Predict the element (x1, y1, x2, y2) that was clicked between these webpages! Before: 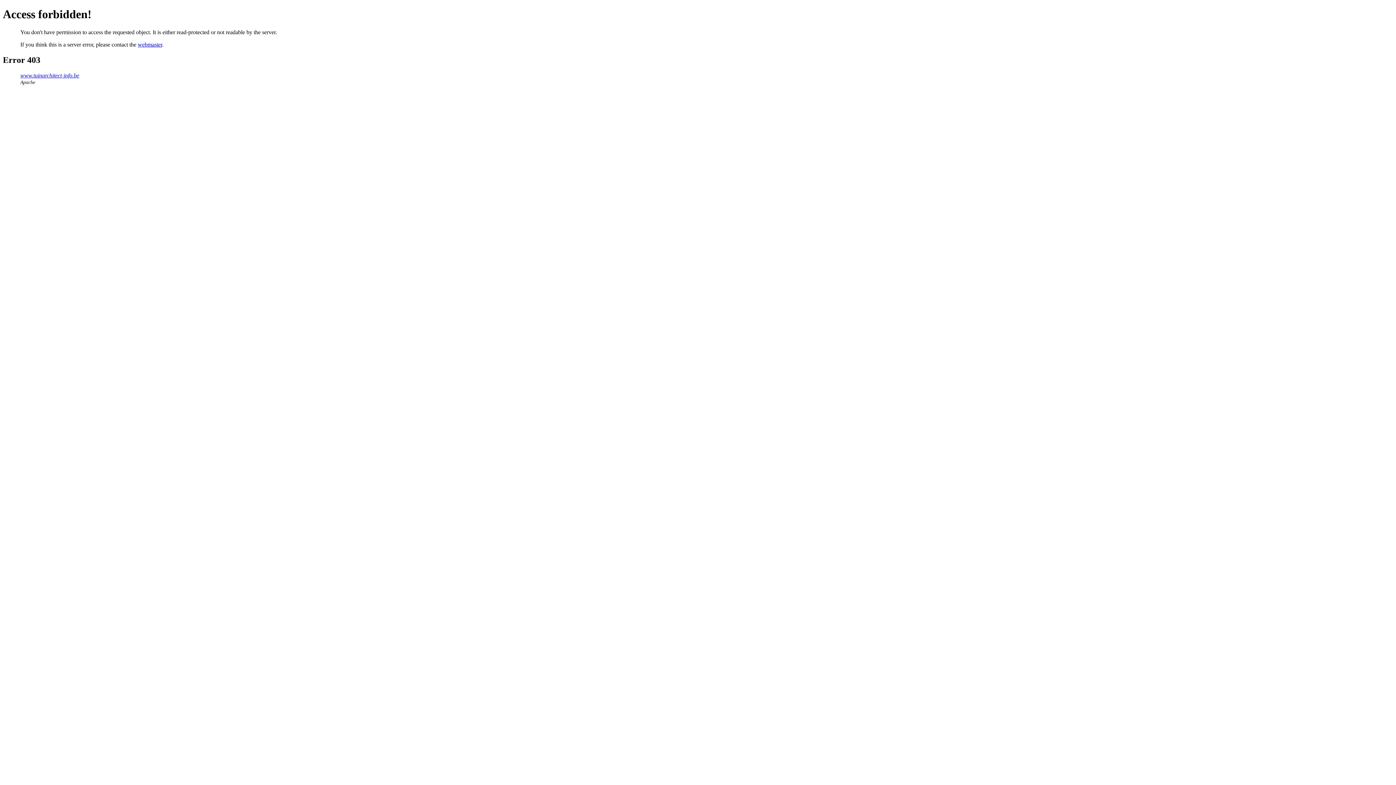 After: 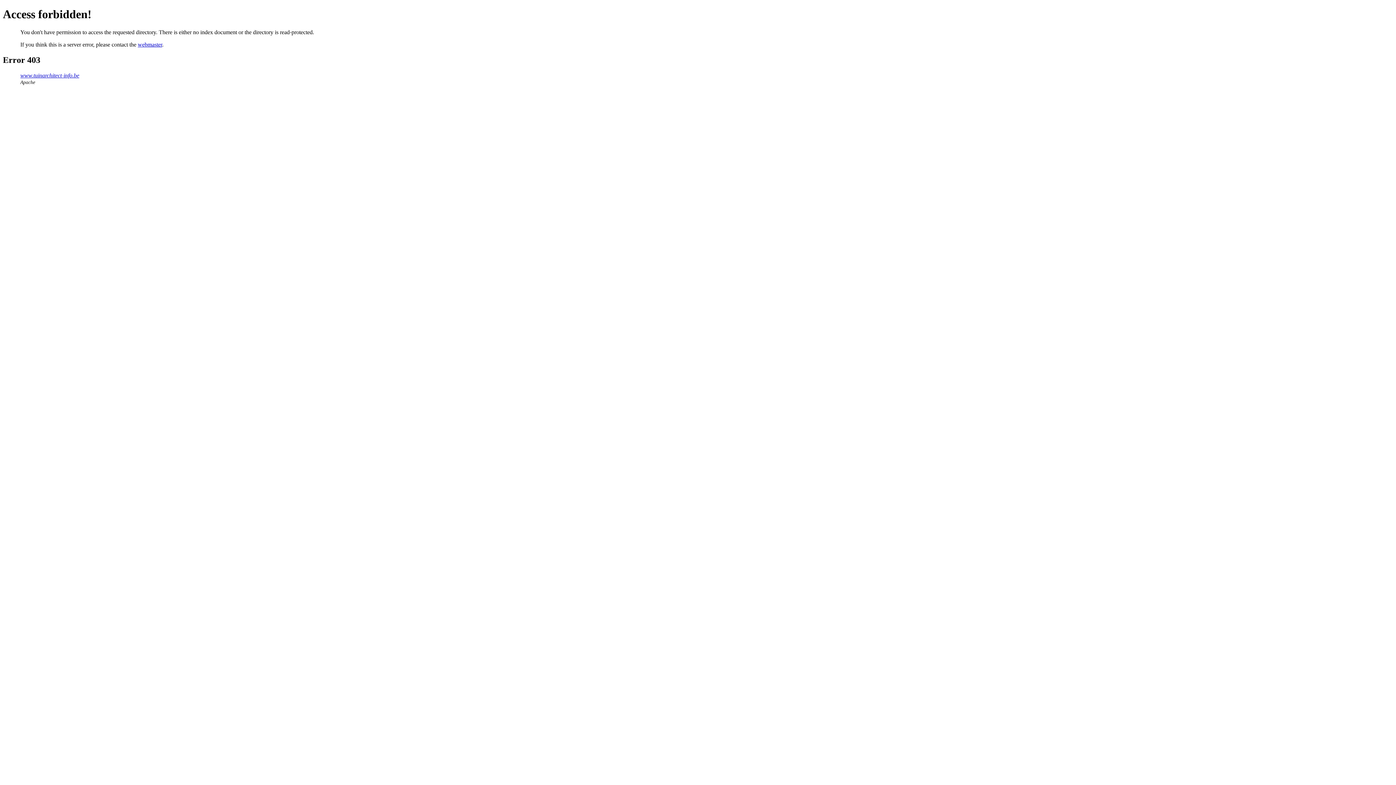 Action: label: www.tuinarchitect-info.be bbox: (20, 72, 79, 78)